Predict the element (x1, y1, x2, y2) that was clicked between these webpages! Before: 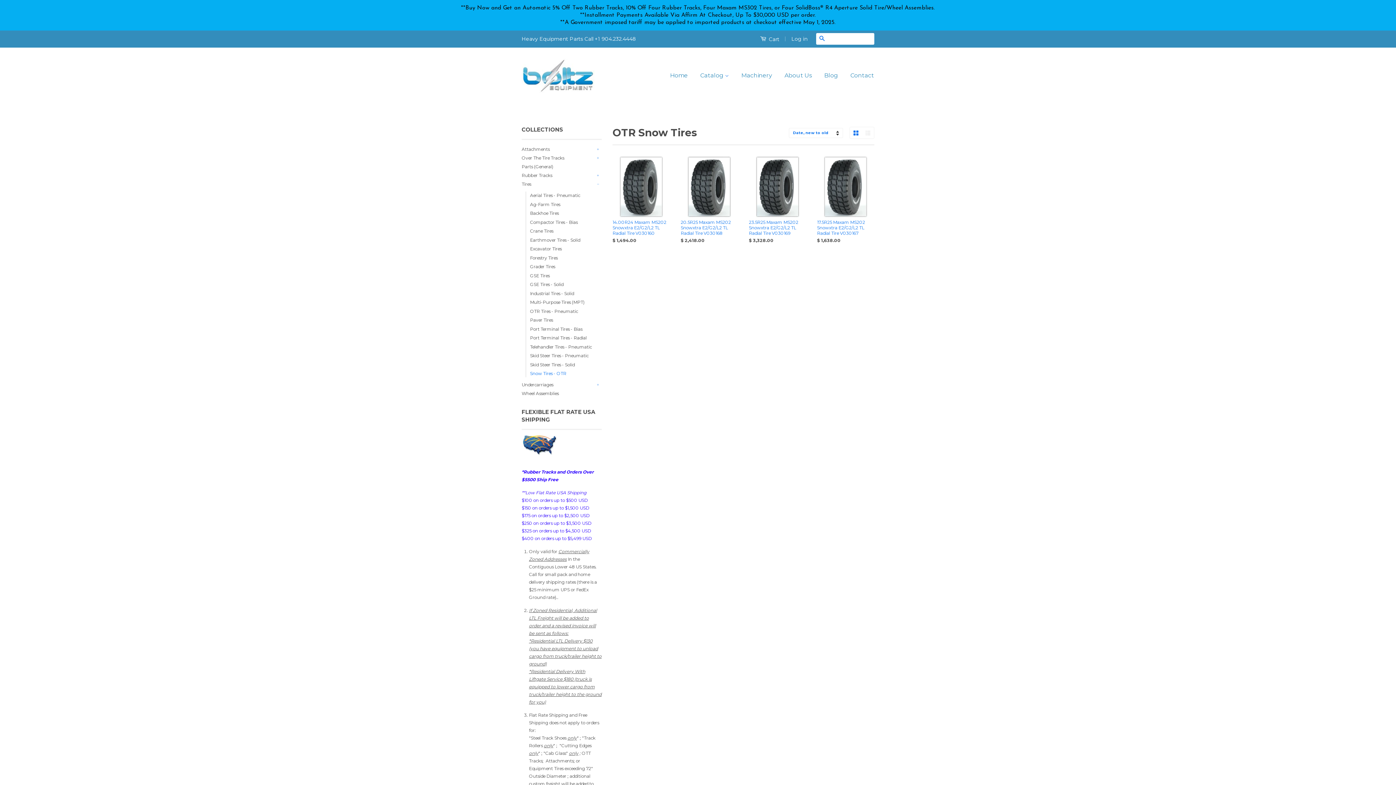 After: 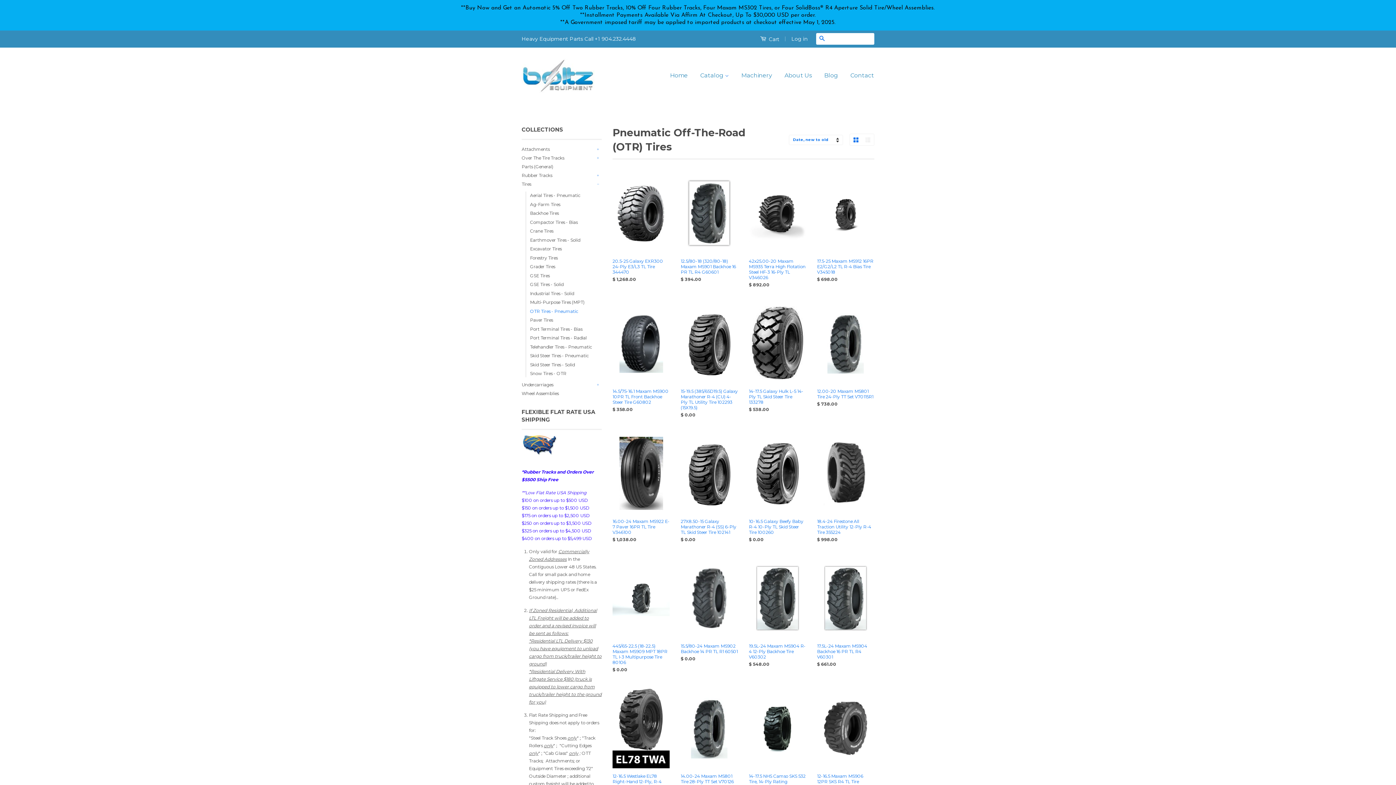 Action: bbox: (530, 307, 601, 315) label: OTR Tires - Pneumatic